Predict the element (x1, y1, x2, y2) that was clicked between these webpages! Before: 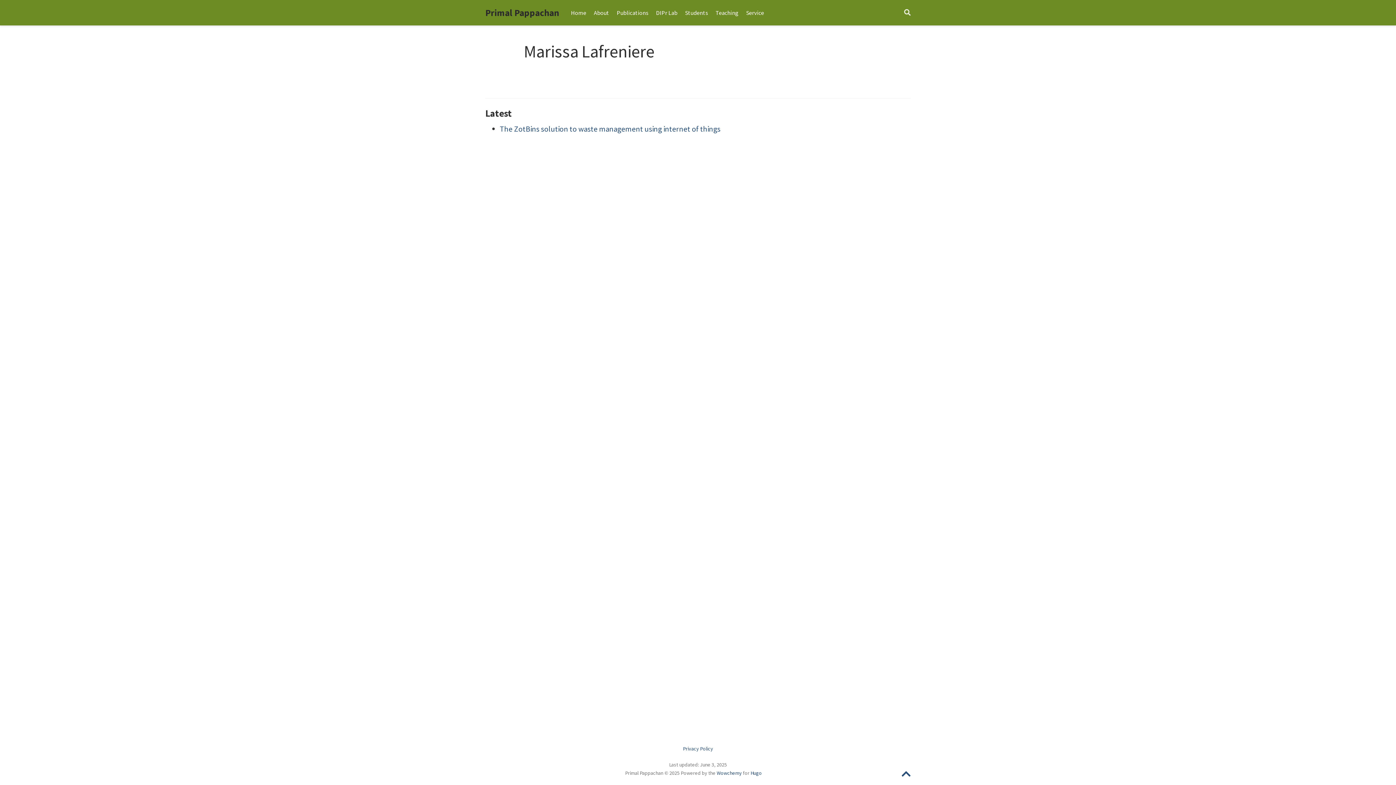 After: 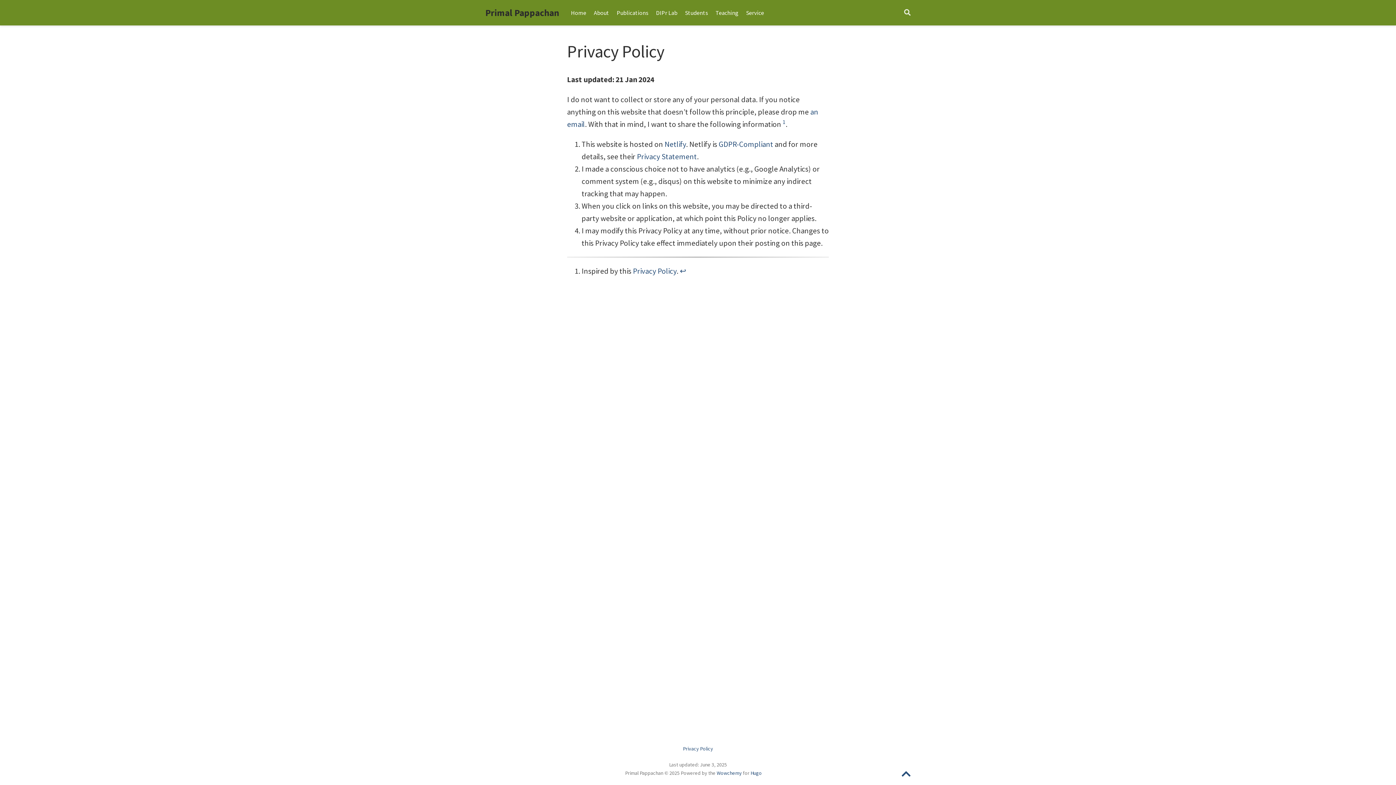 Action: bbox: (683, 745, 713, 752) label: Privacy Policy